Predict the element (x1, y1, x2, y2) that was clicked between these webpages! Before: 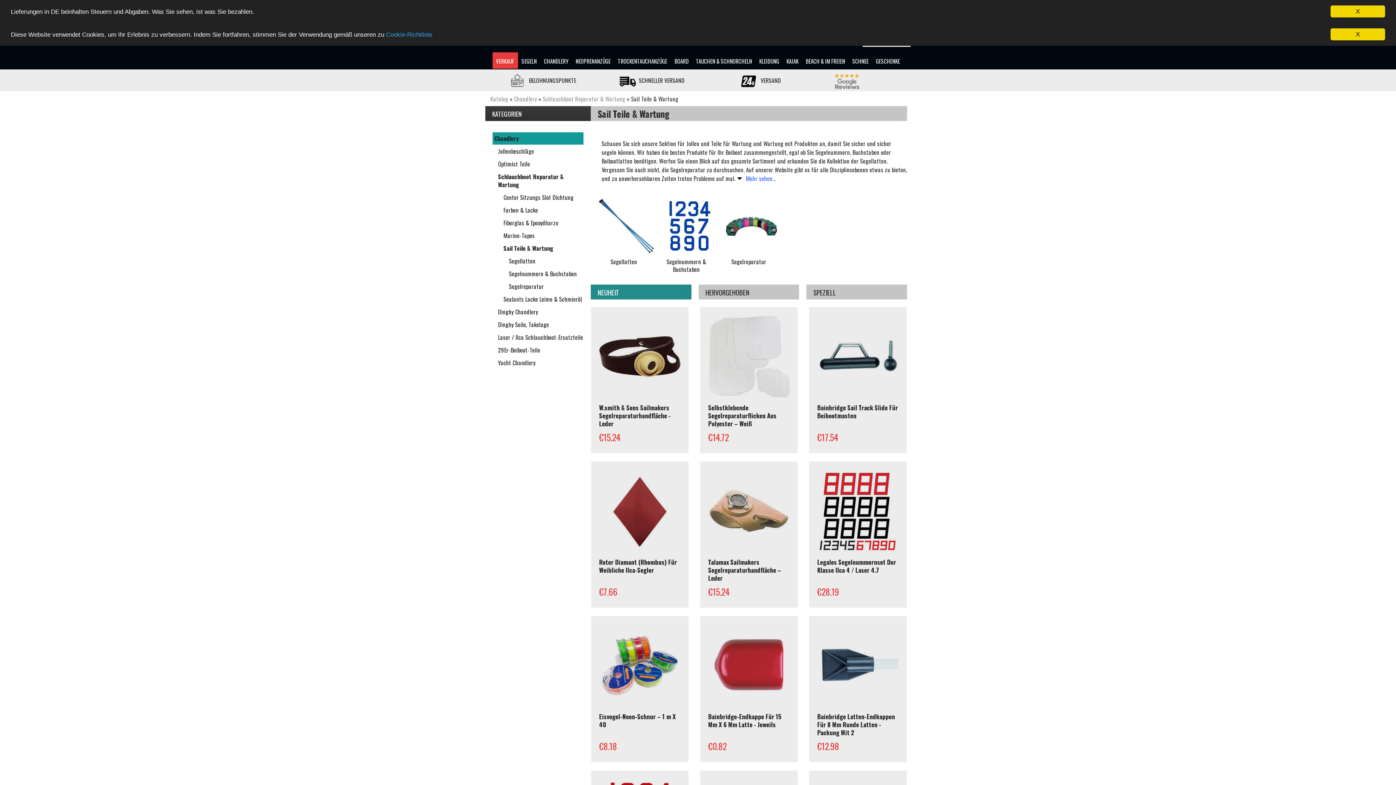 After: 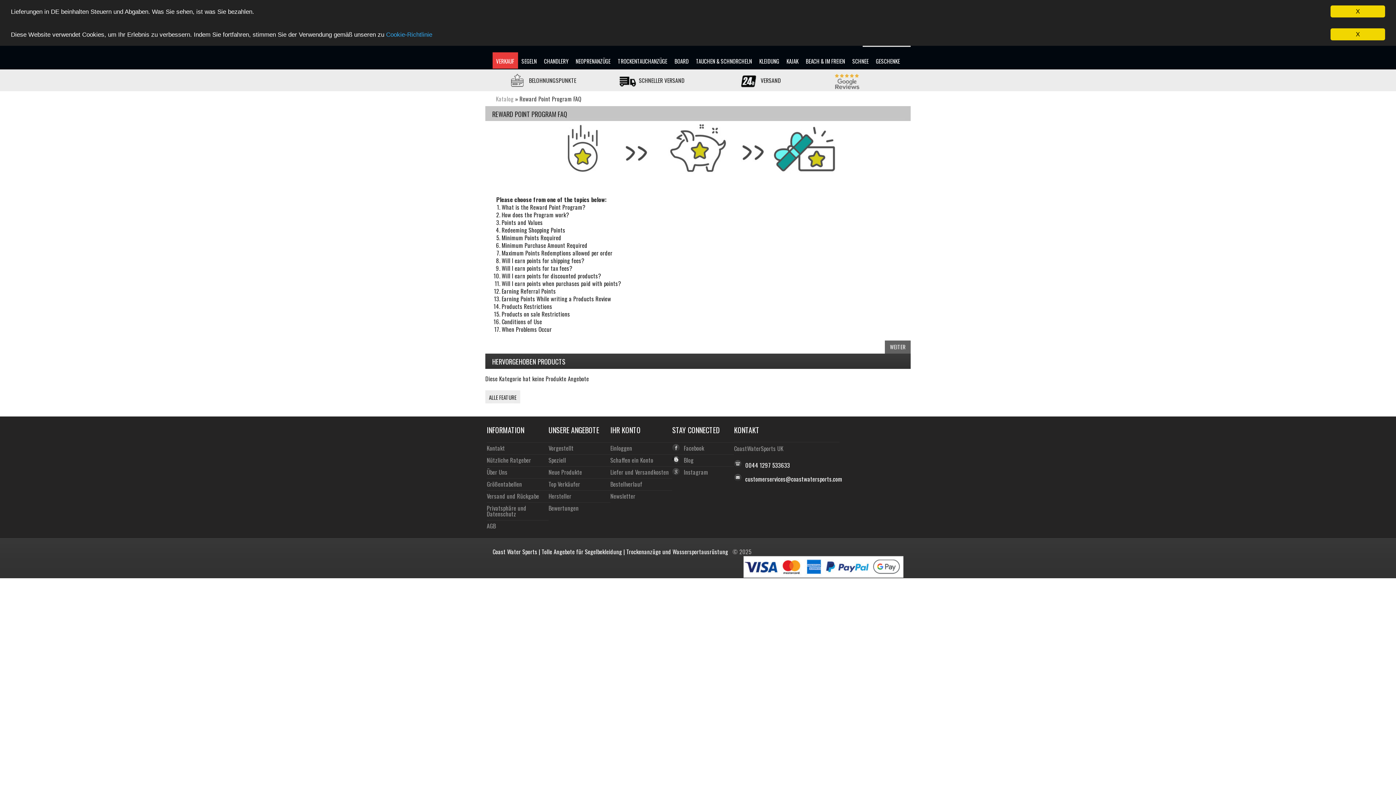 Action: bbox: (507, 76, 576, 84) label:  BELOHNUNGSPUNKTE